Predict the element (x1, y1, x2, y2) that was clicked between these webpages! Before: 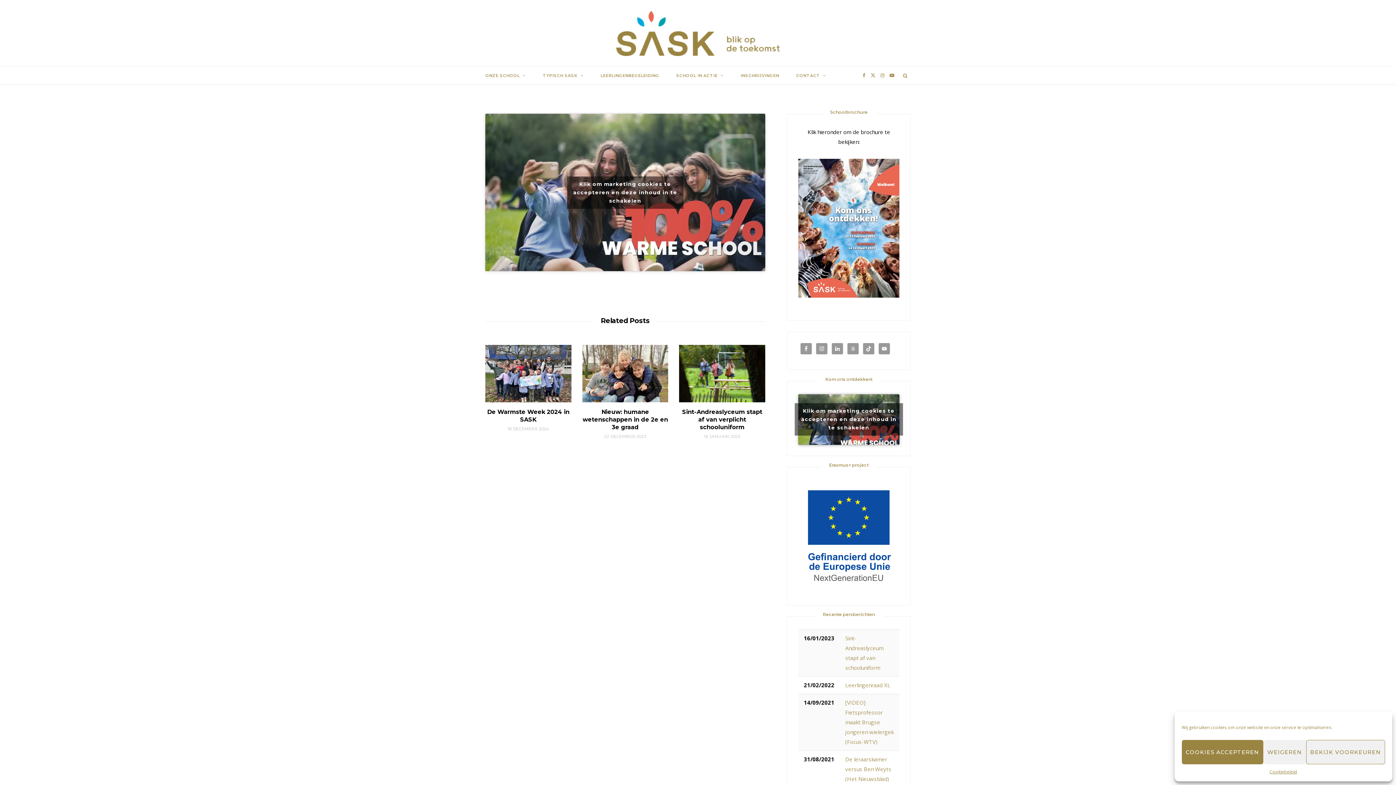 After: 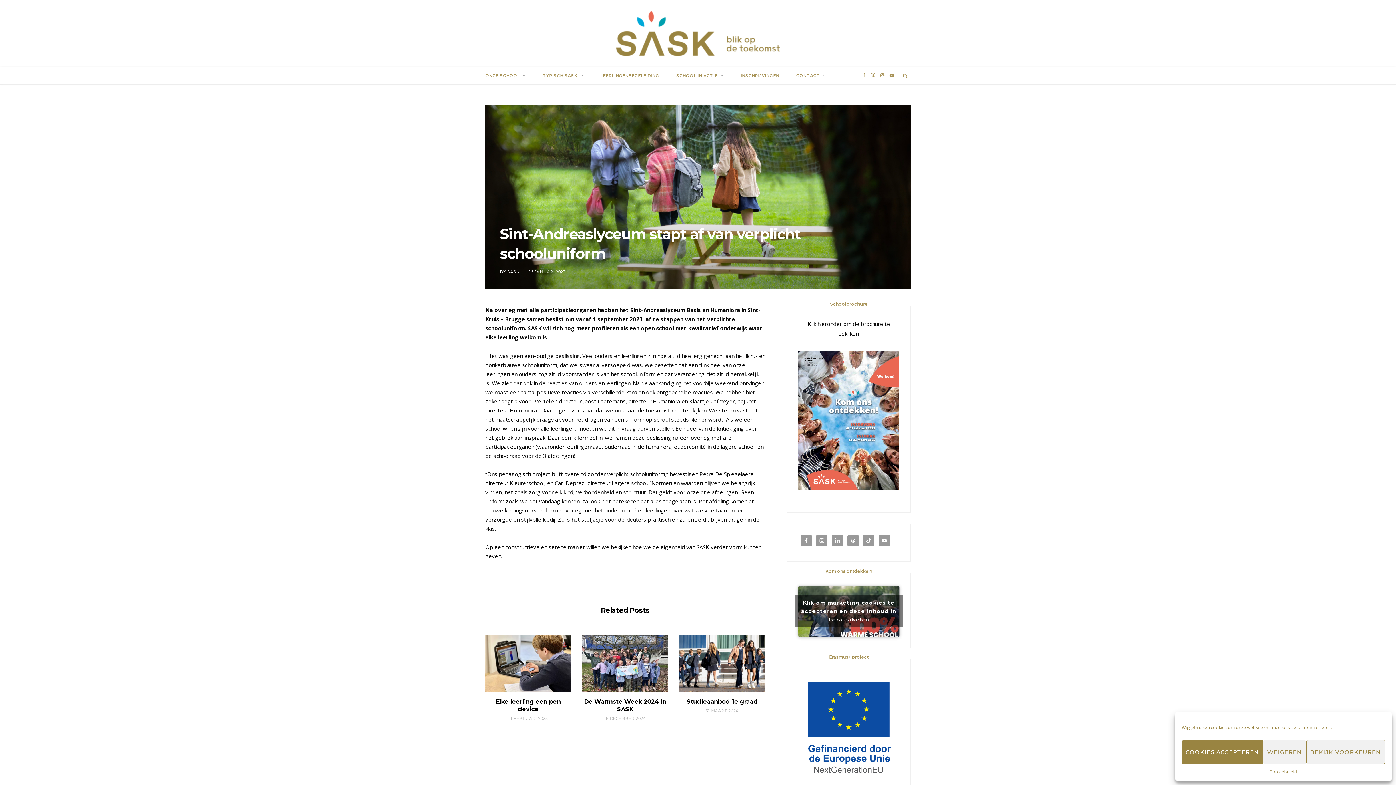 Action: label: Sint-Andreaslyceum stapt af van verplicht schooluniform bbox: (682, 408, 762, 430)